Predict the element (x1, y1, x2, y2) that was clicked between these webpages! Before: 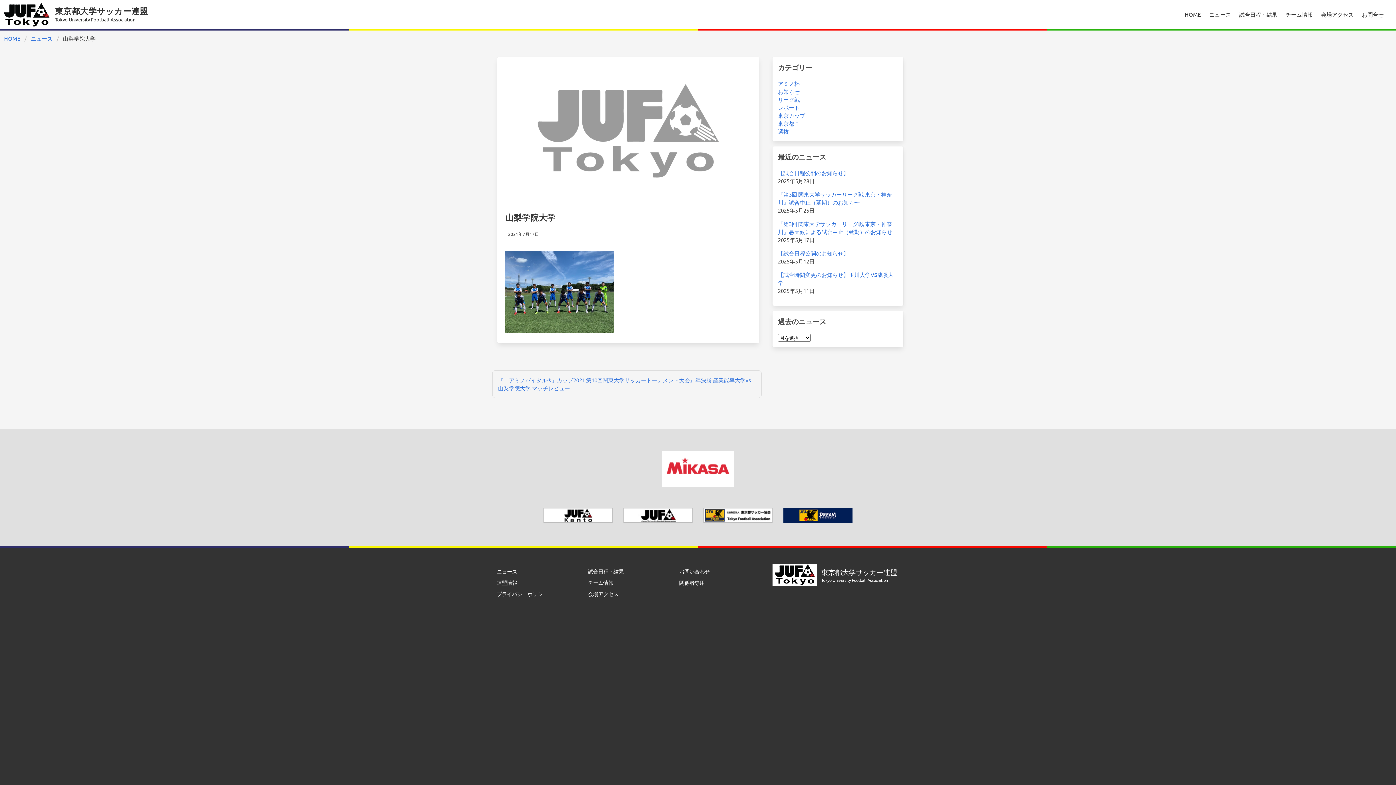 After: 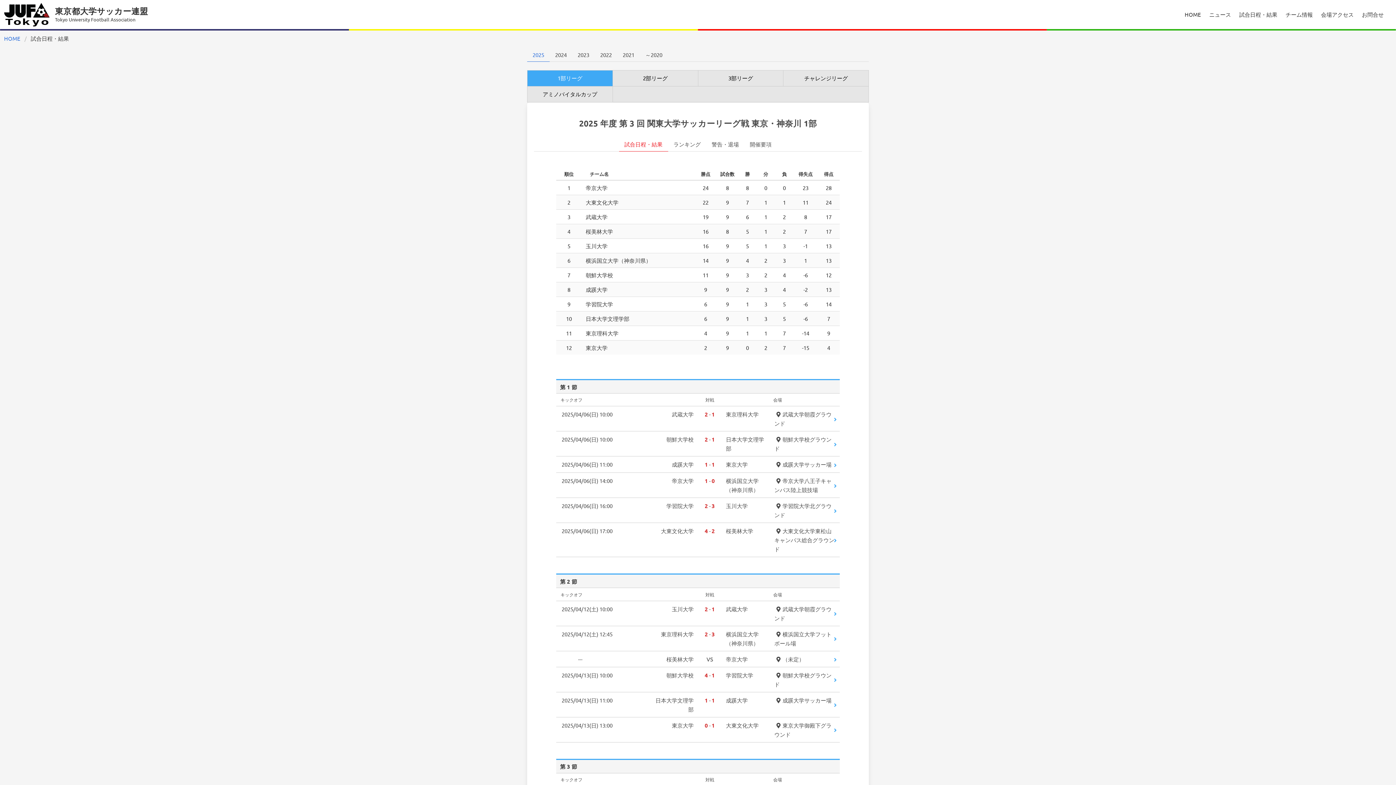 Action: bbox: (1235, 0, 1281, 29) label: 試合日程・結果